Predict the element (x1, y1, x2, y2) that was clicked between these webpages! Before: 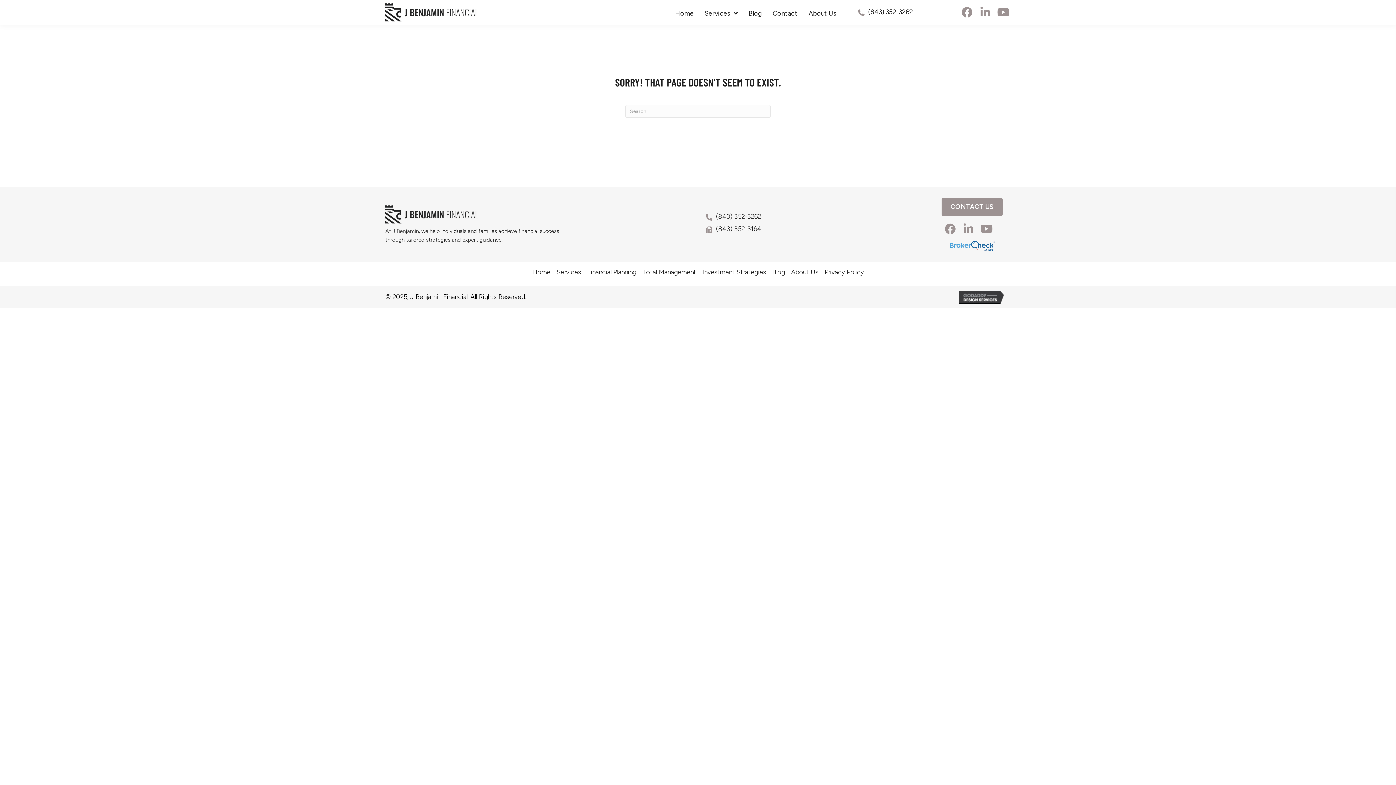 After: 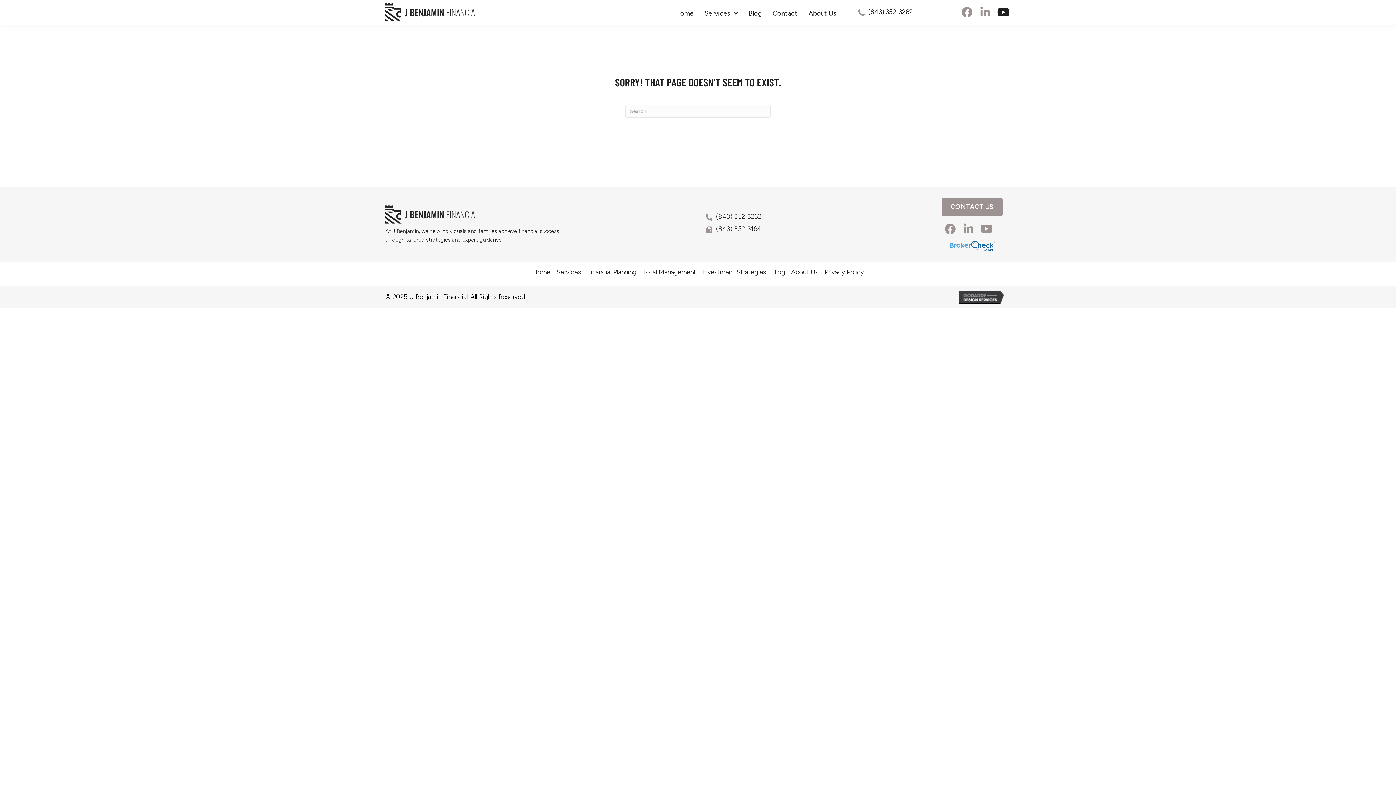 Action: label: Youtube bbox: (996, 5, 1010, 19)